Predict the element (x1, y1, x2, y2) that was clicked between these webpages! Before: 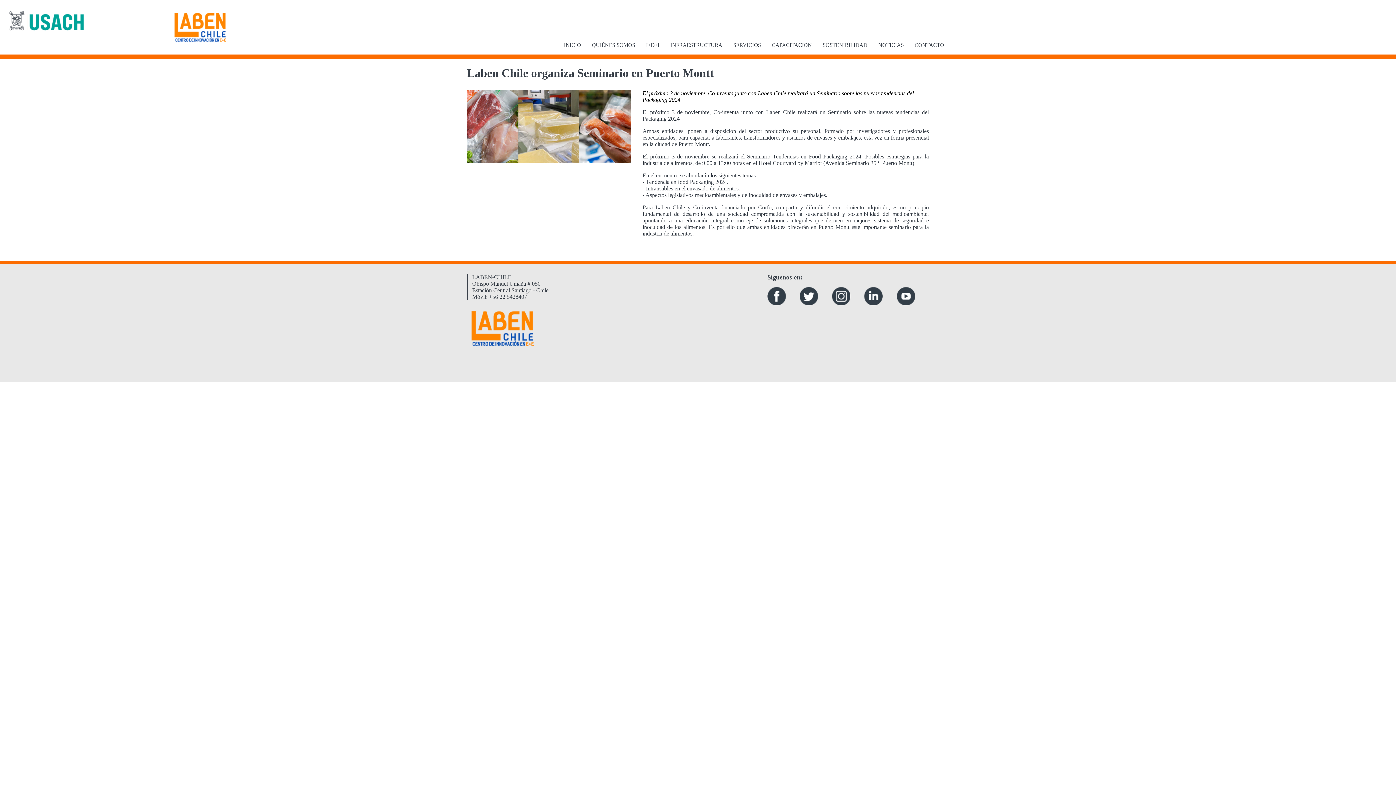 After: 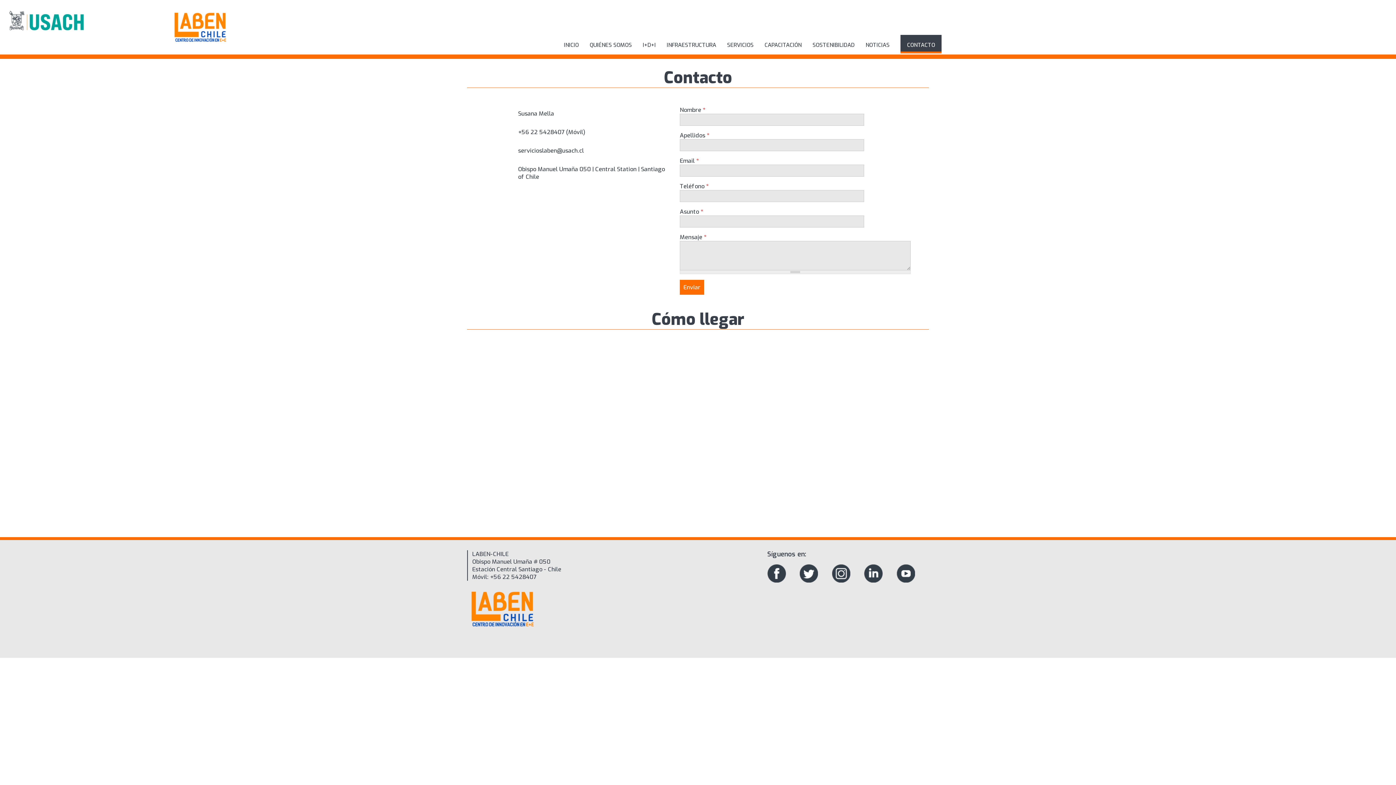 Action: label: CONTACTO bbox: (914, 41, 944, 48)